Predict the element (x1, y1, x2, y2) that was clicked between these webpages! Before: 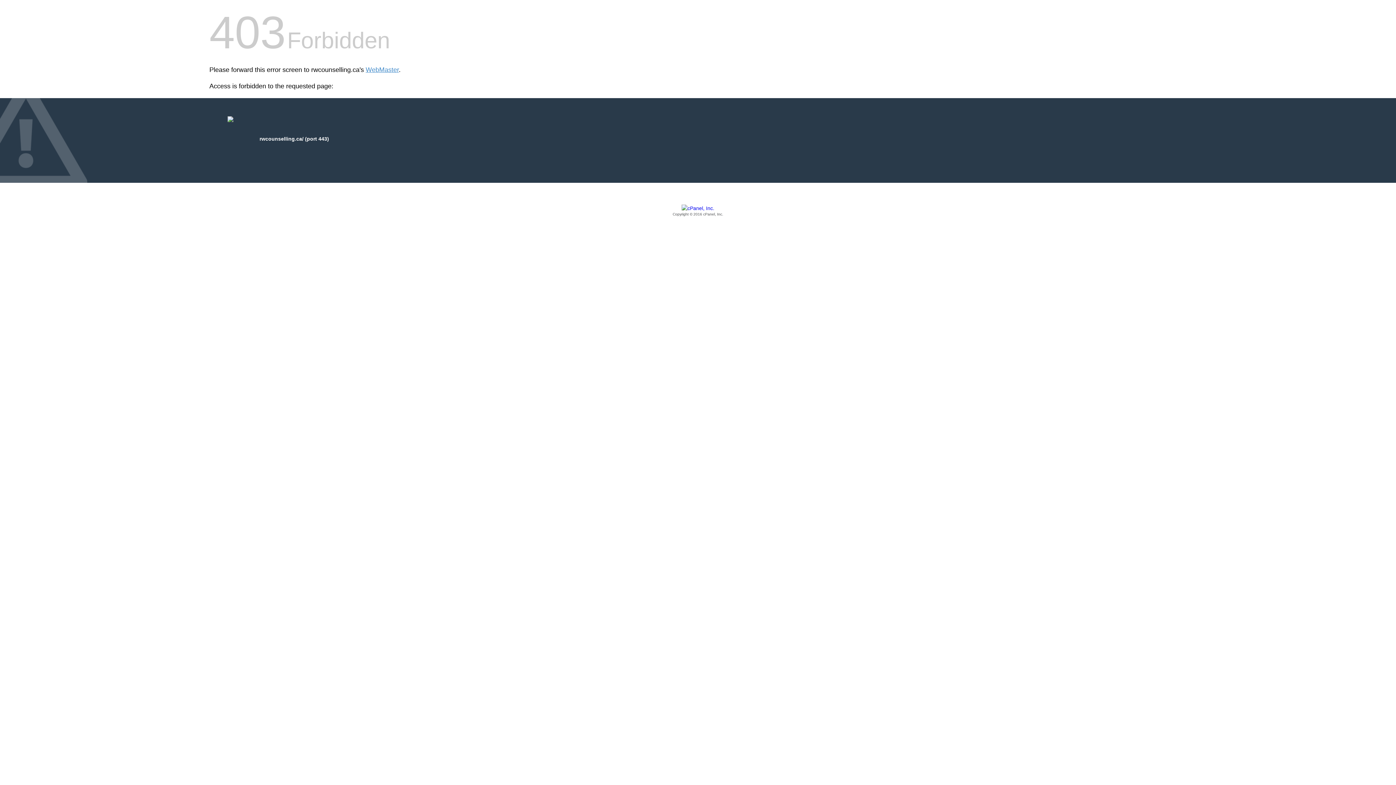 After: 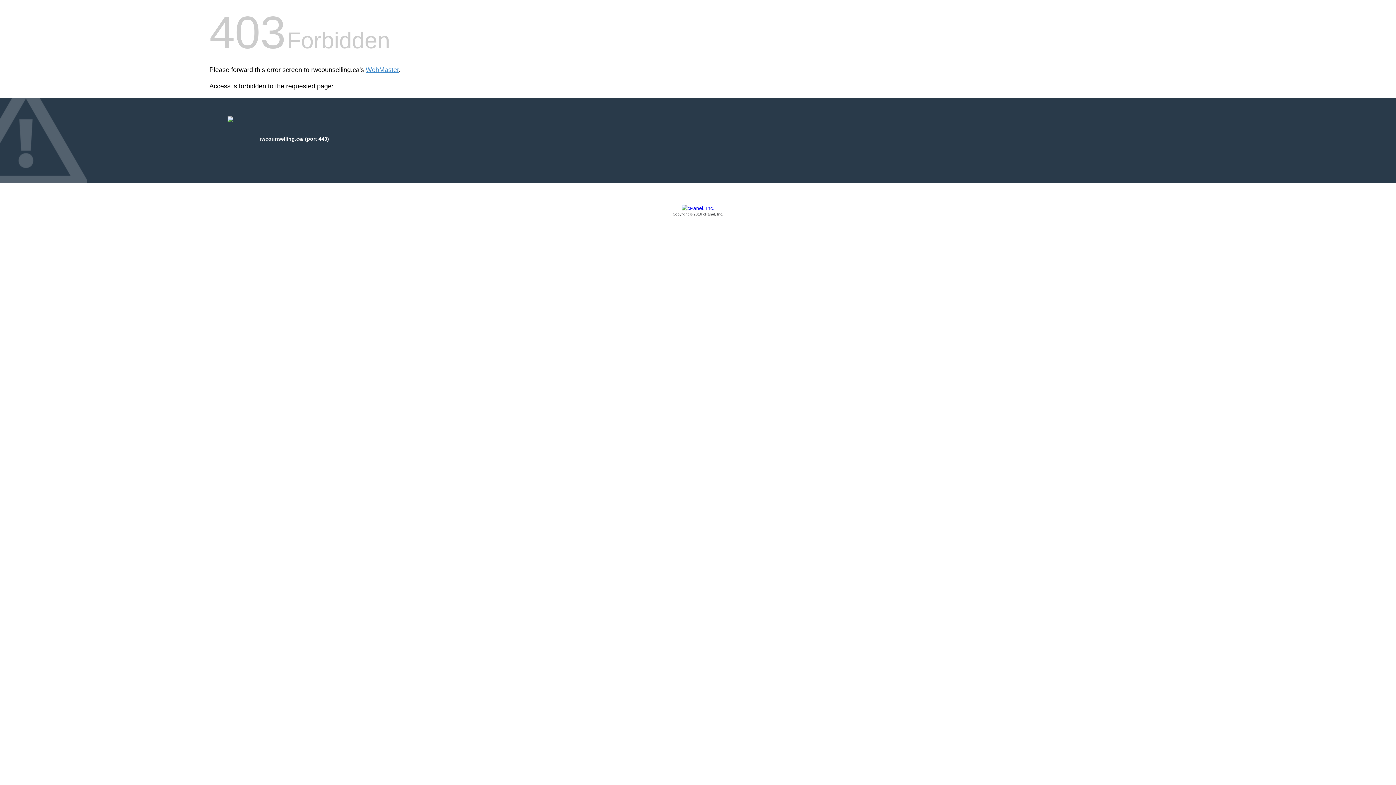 Action: label: Copyright © 2016 cPanel, Inc. bbox: (209, 205, 1186, 217)